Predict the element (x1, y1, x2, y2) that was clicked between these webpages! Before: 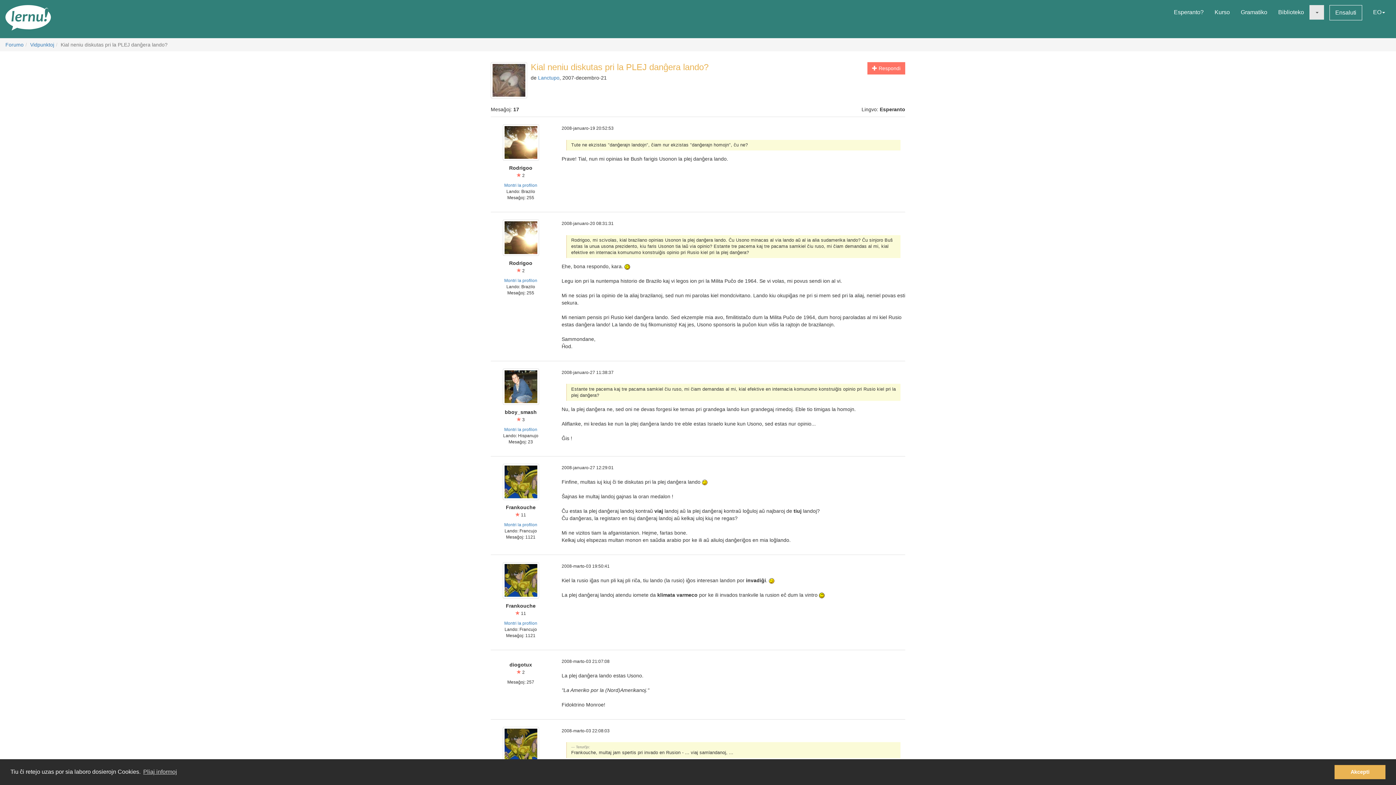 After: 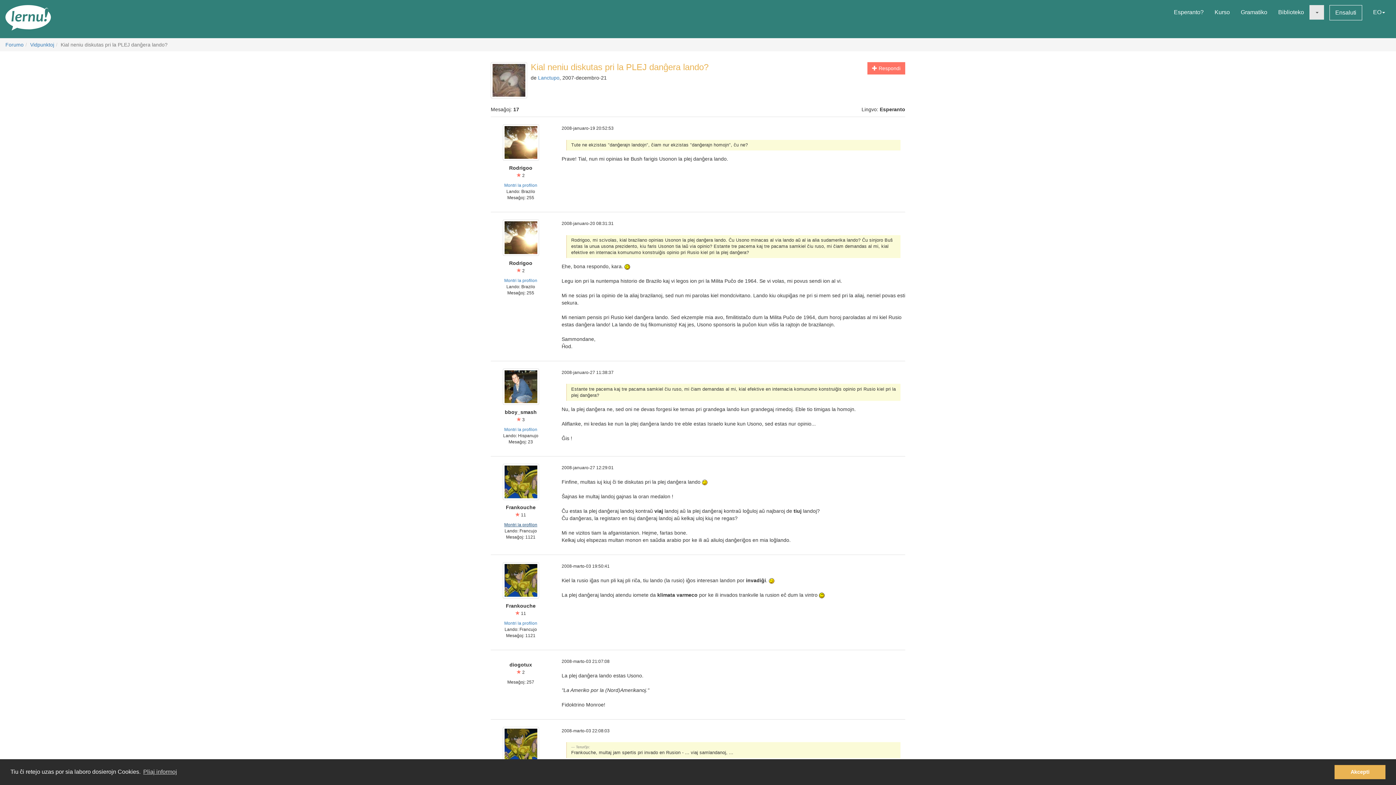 Action: label: Montri la profilon bbox: (504, 522, 537, 527)